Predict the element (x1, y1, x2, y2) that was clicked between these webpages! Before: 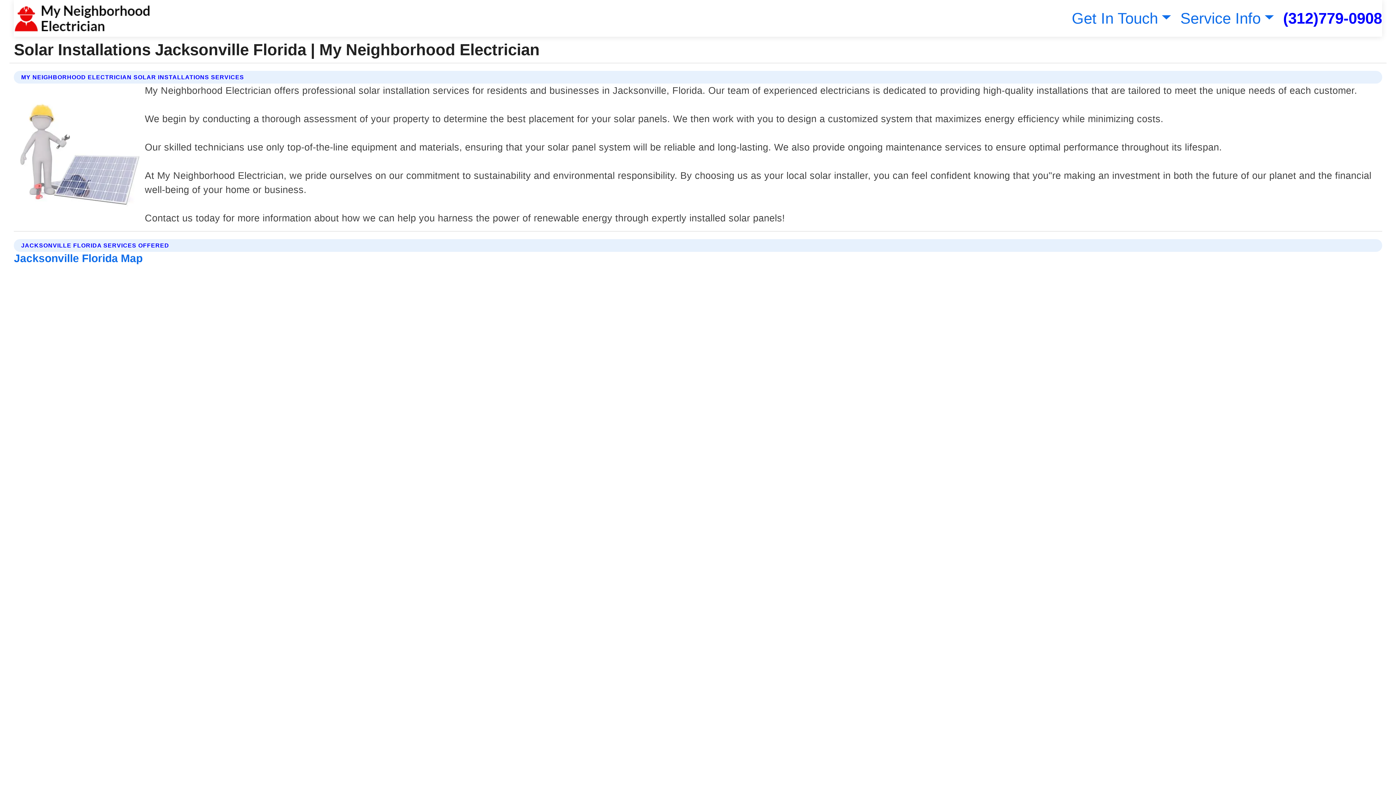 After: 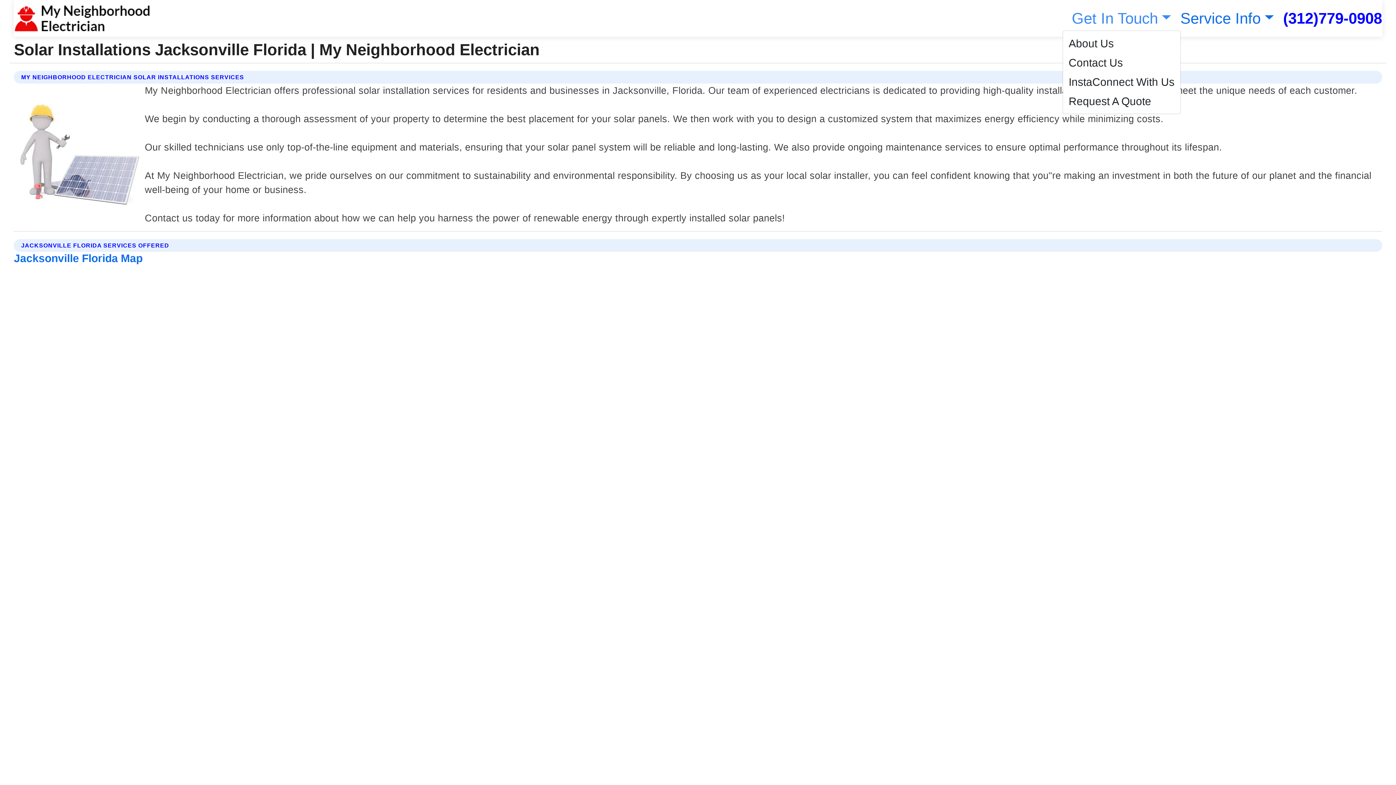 Action: bbox: (1068, 9, 1171, 26) label: Get In Touch